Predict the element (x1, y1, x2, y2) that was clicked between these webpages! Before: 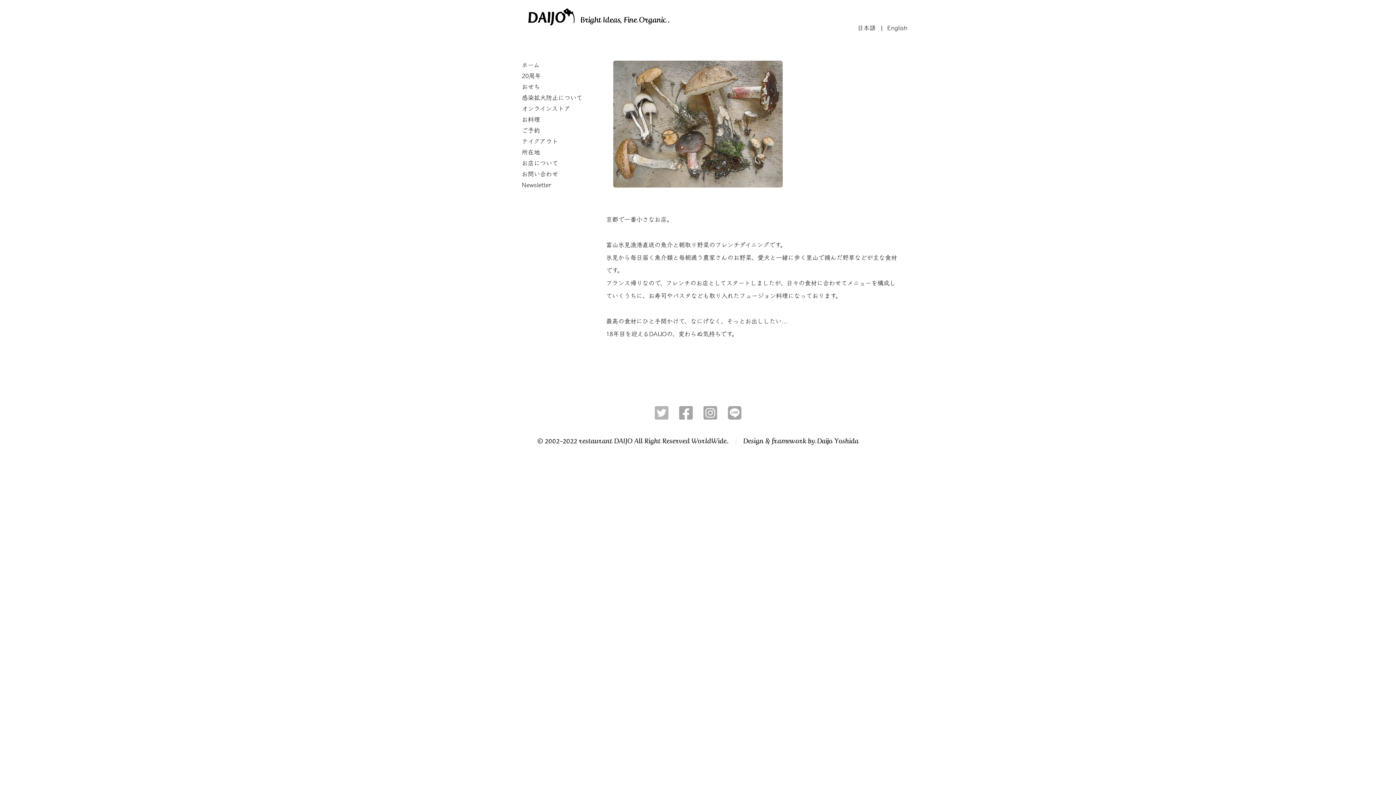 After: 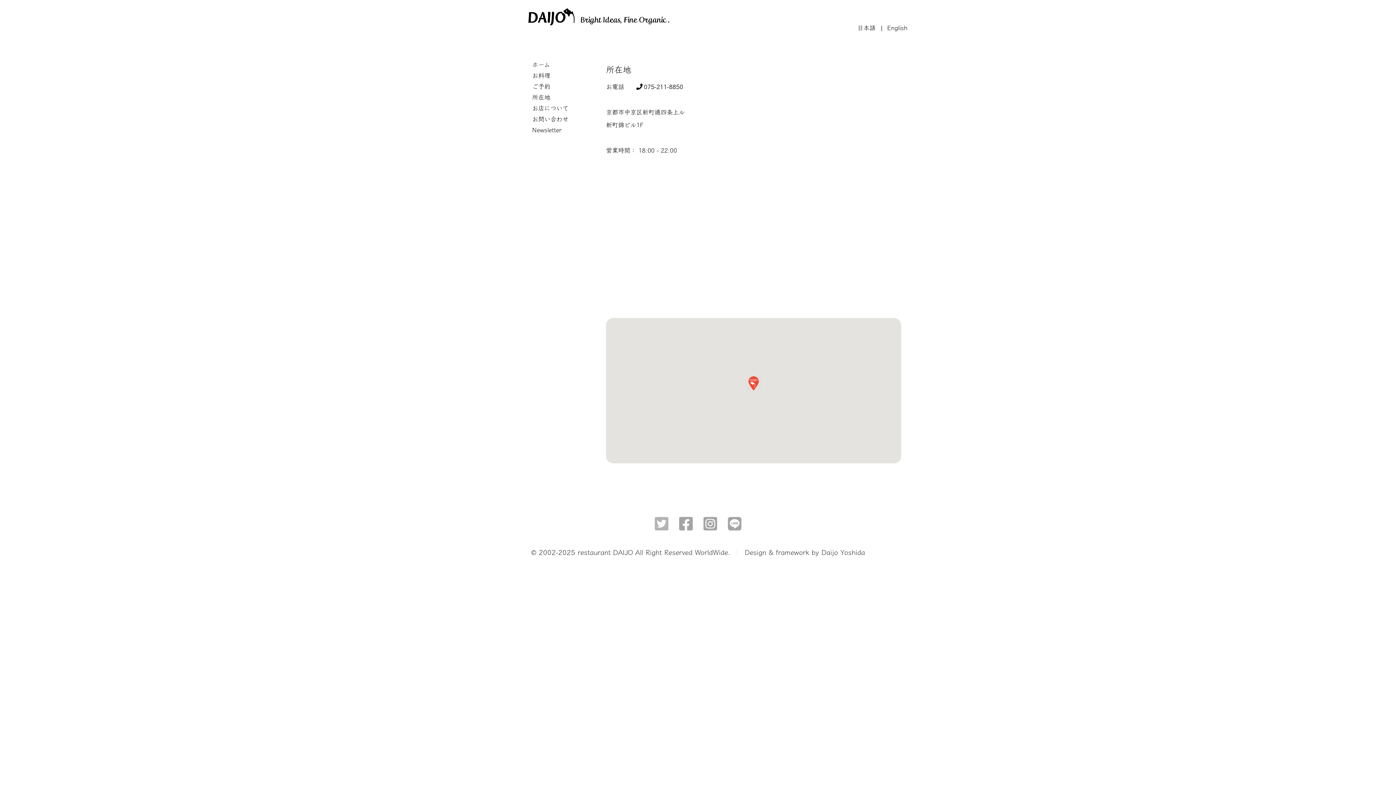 Action: bbox: (521, 149, 540, 155) label: 所在地